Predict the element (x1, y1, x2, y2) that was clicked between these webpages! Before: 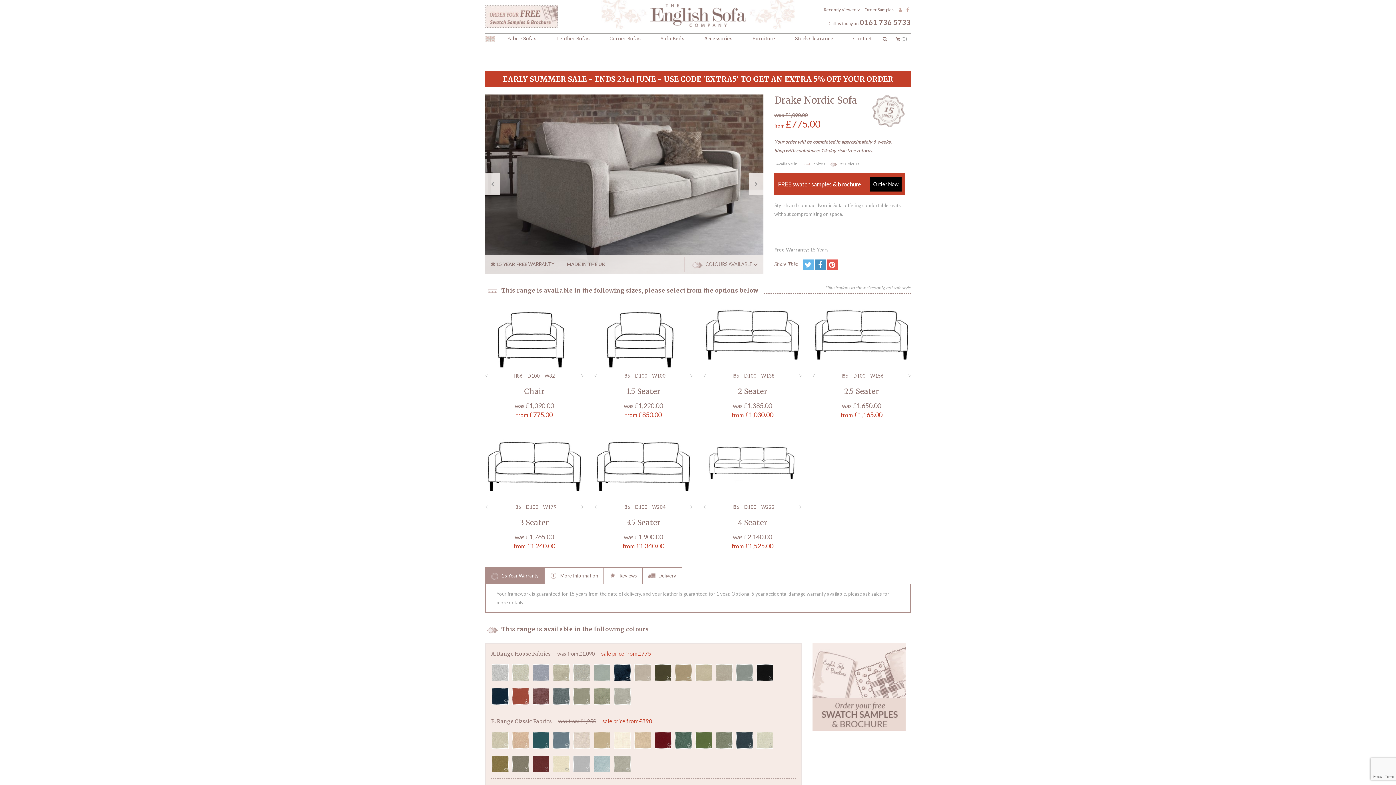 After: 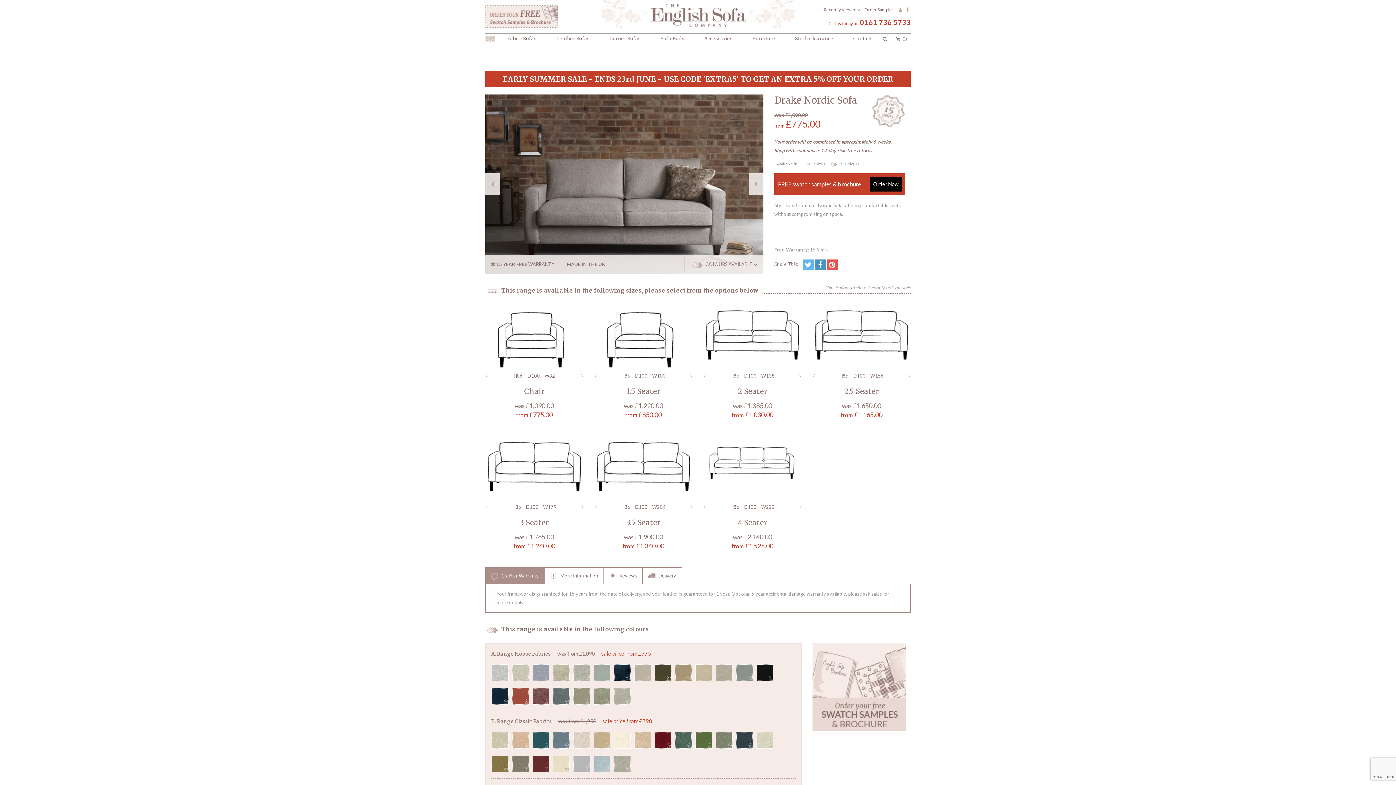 Action: bbox: (828, 20, 910, 26) label: Call us today on 0161 736 5733